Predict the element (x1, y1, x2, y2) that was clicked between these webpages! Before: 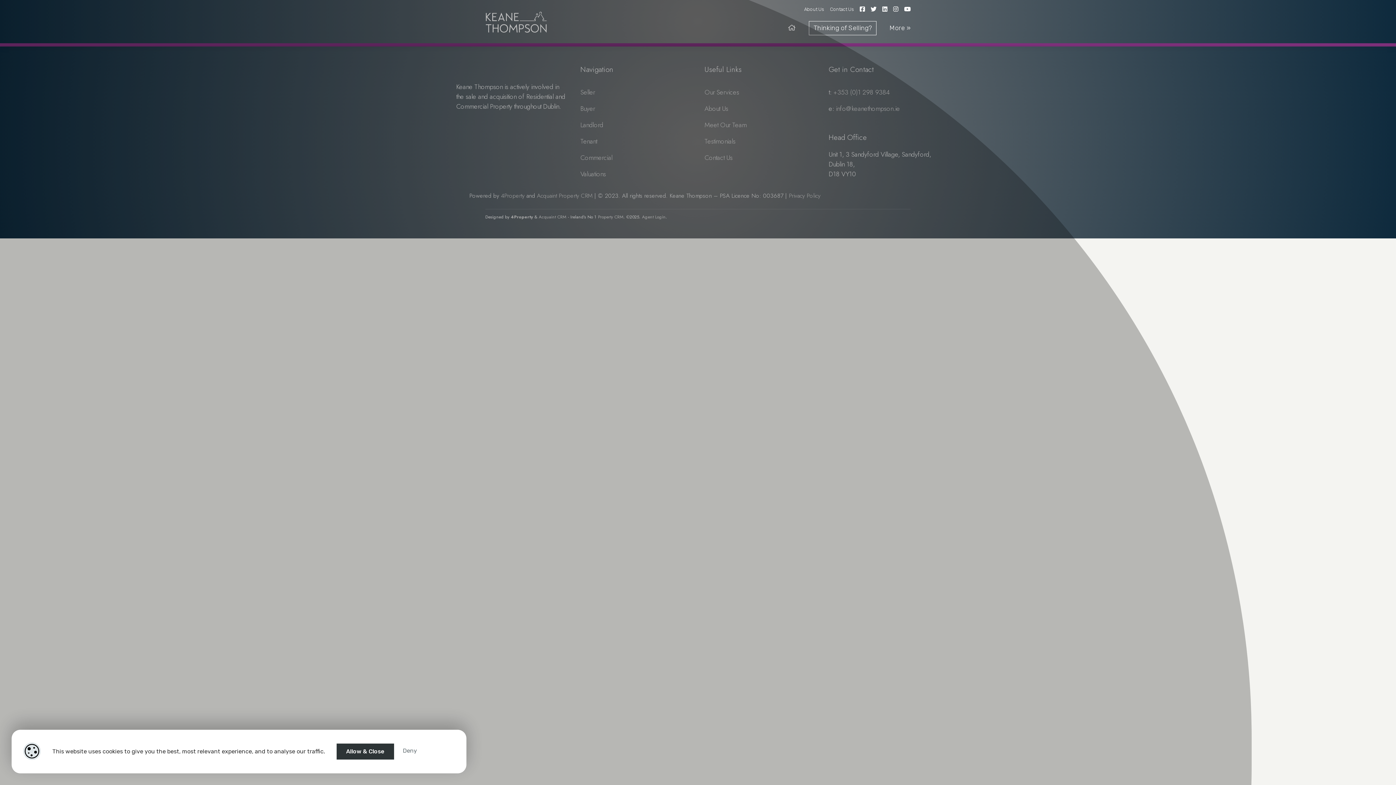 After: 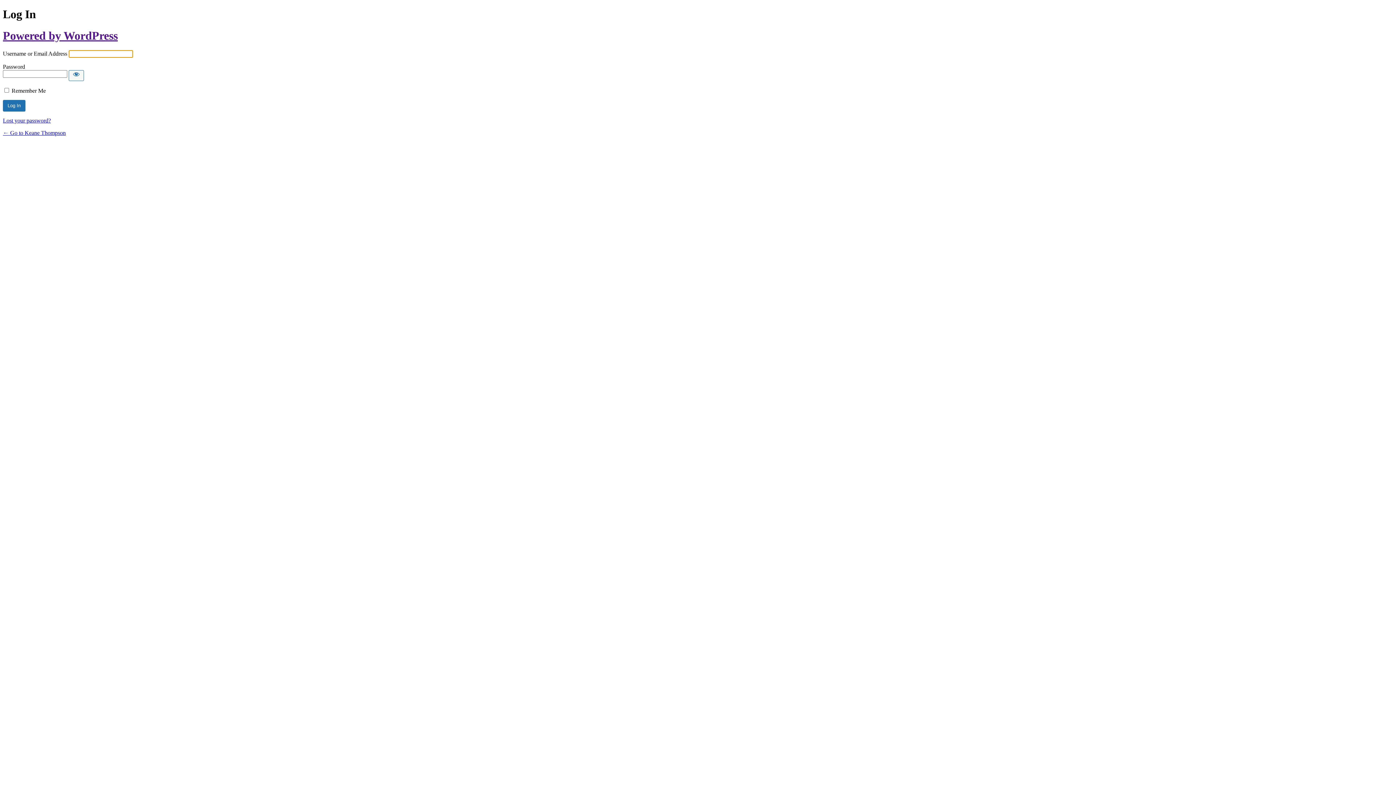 Action: bbox: (642, 213, 665, 220) label: Agent Login